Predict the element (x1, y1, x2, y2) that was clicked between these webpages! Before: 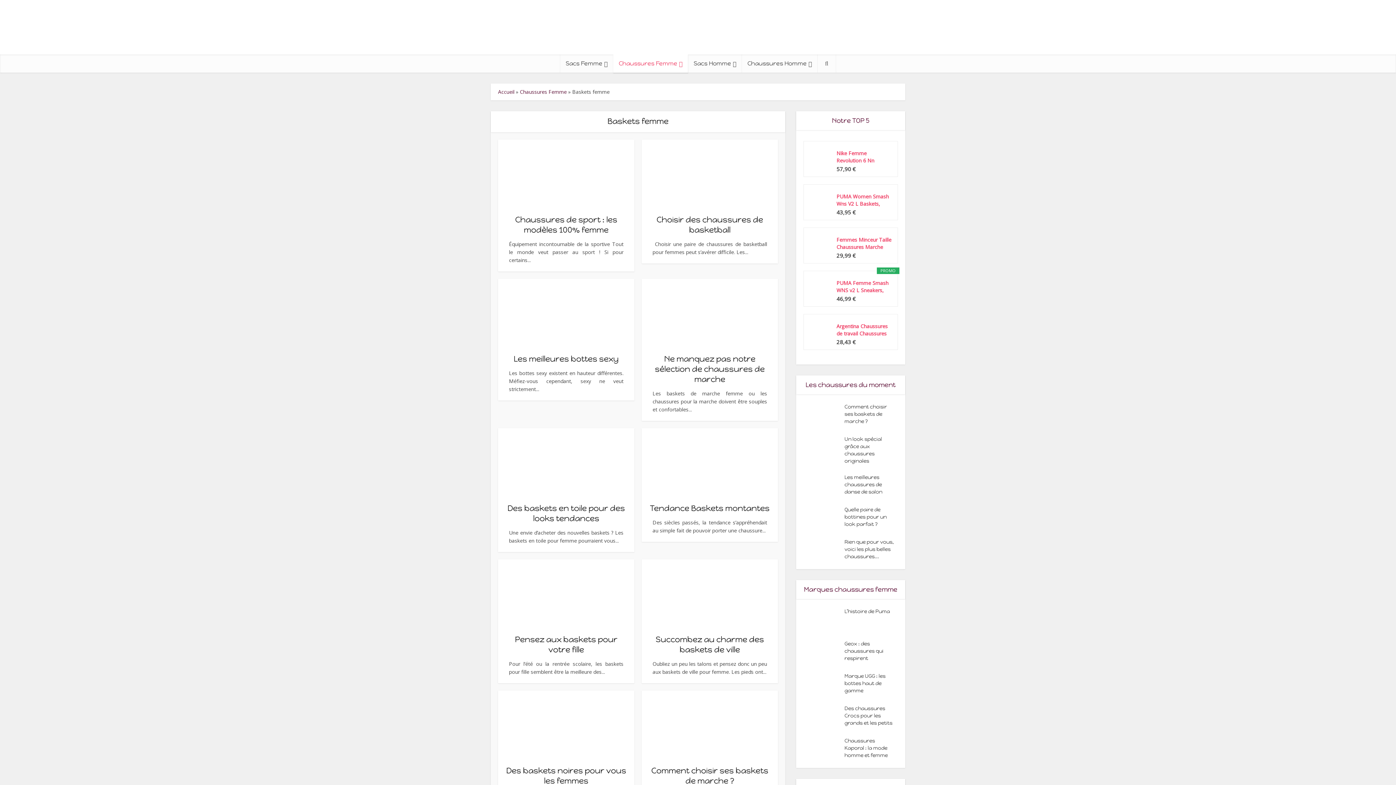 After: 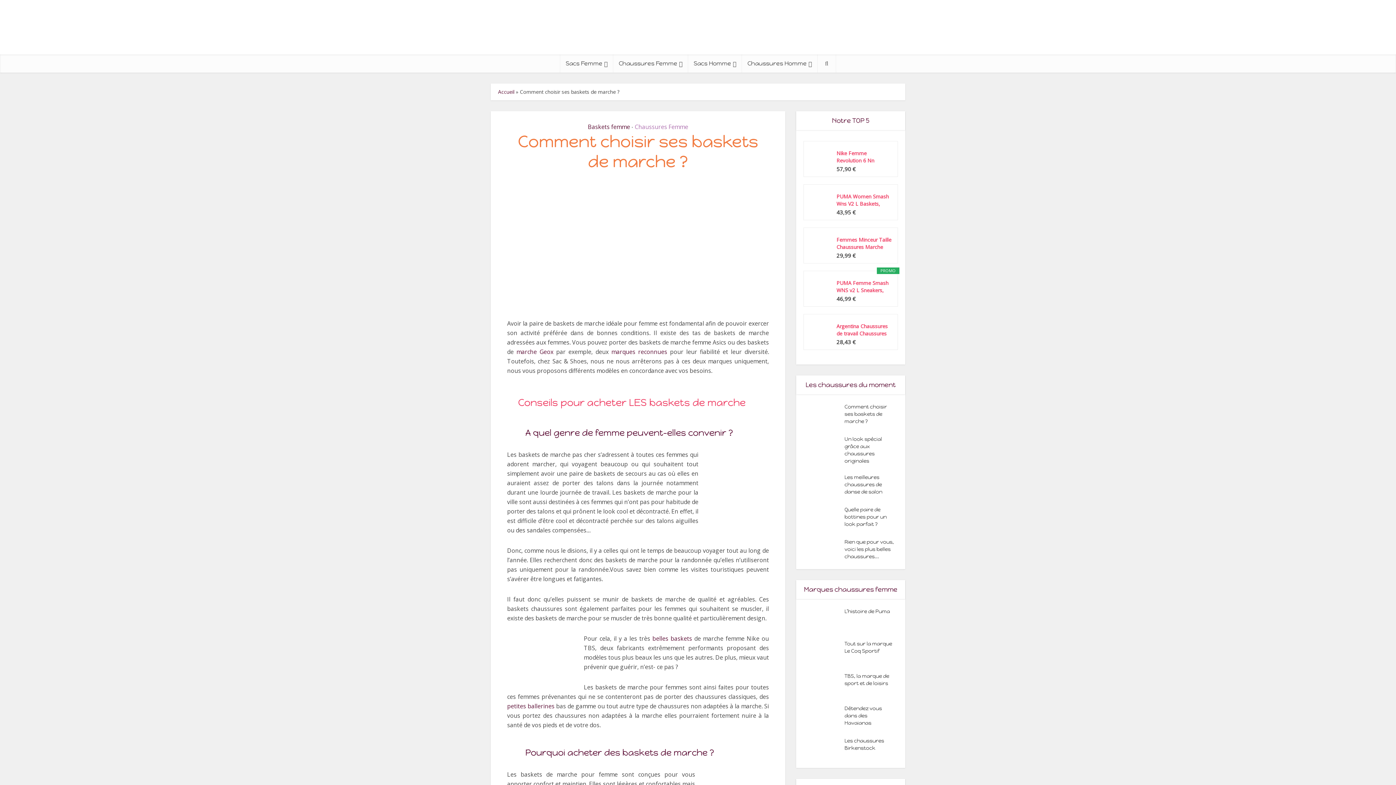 Action: bbox: (803, 401, 898, 425) label: Comment choisir ses baskets de marche ?